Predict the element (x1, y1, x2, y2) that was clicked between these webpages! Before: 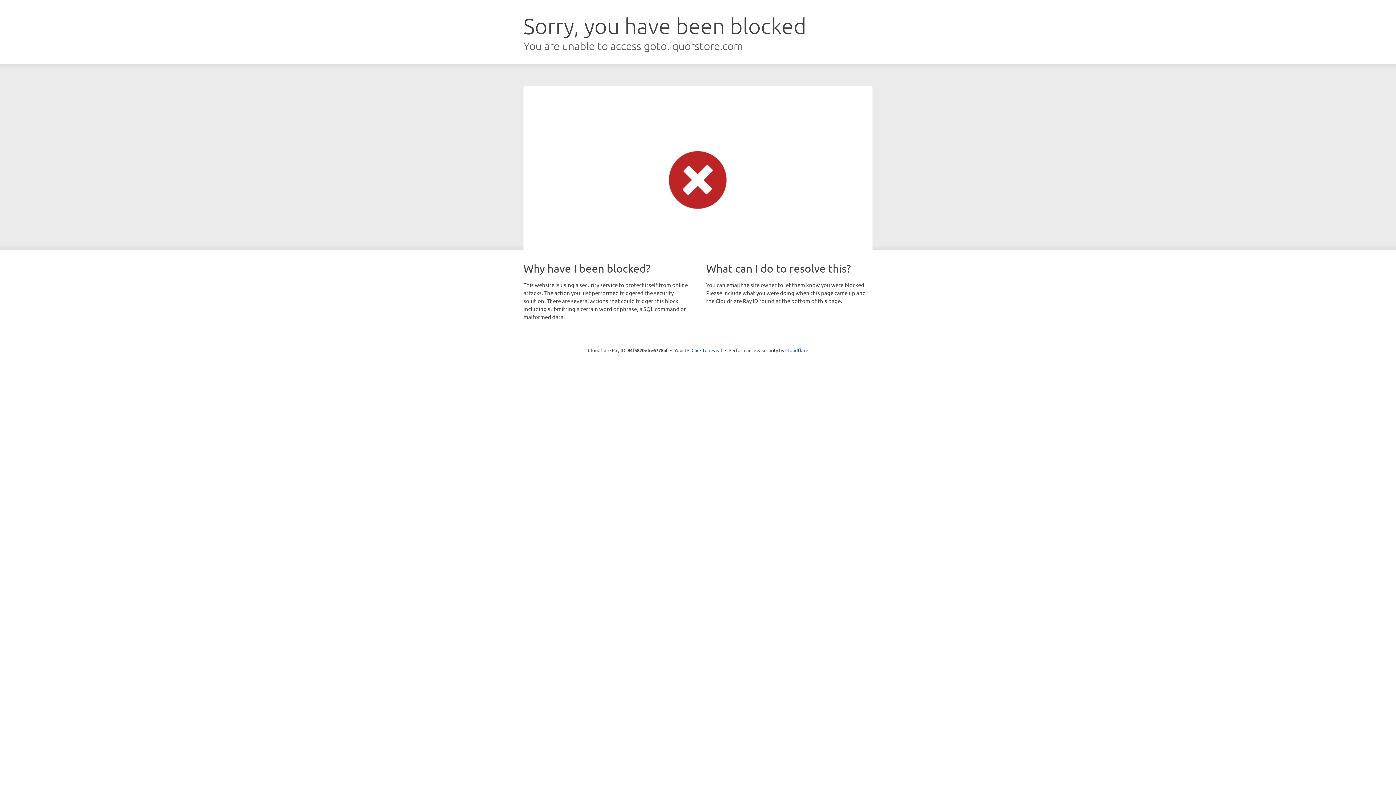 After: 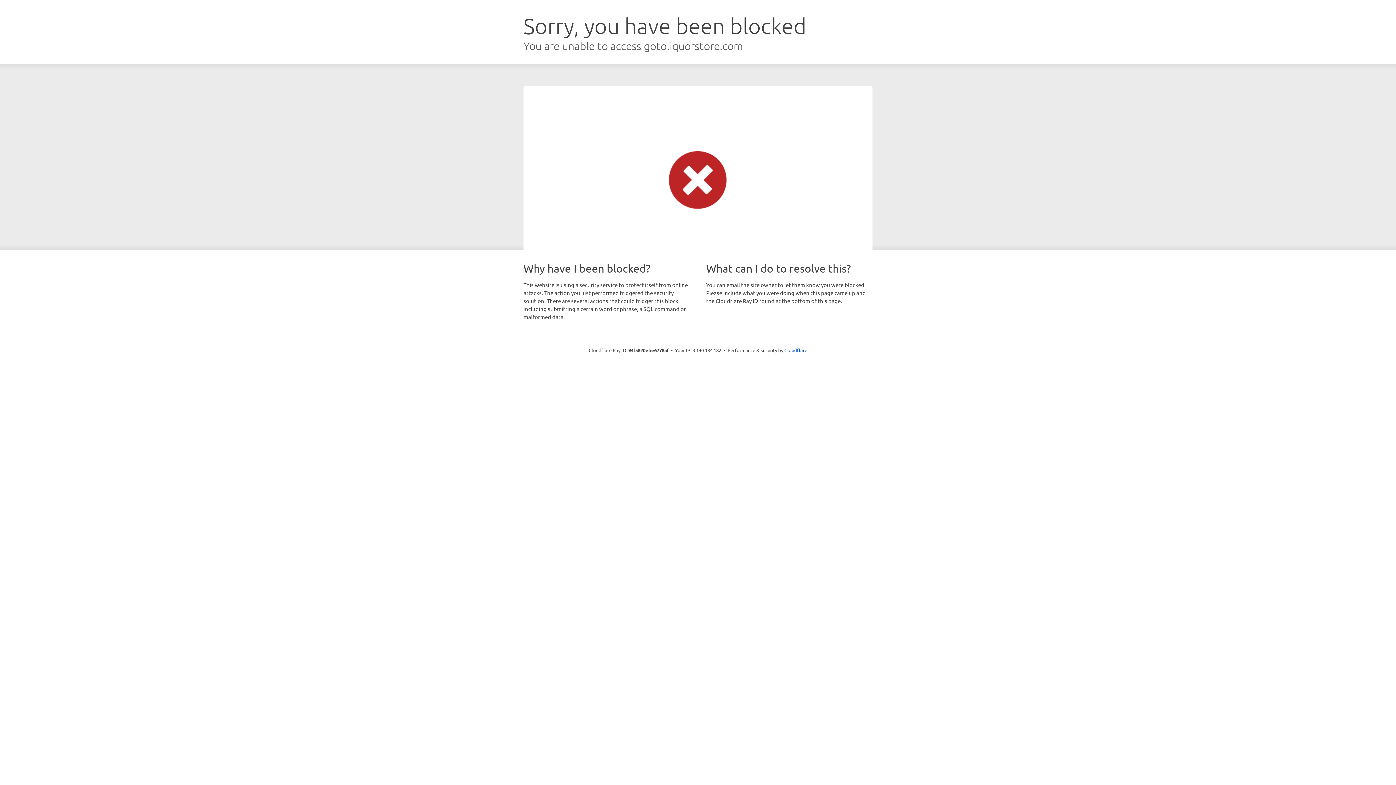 Action: label: Click to reveal bbox: (691, 346, 722, 353)